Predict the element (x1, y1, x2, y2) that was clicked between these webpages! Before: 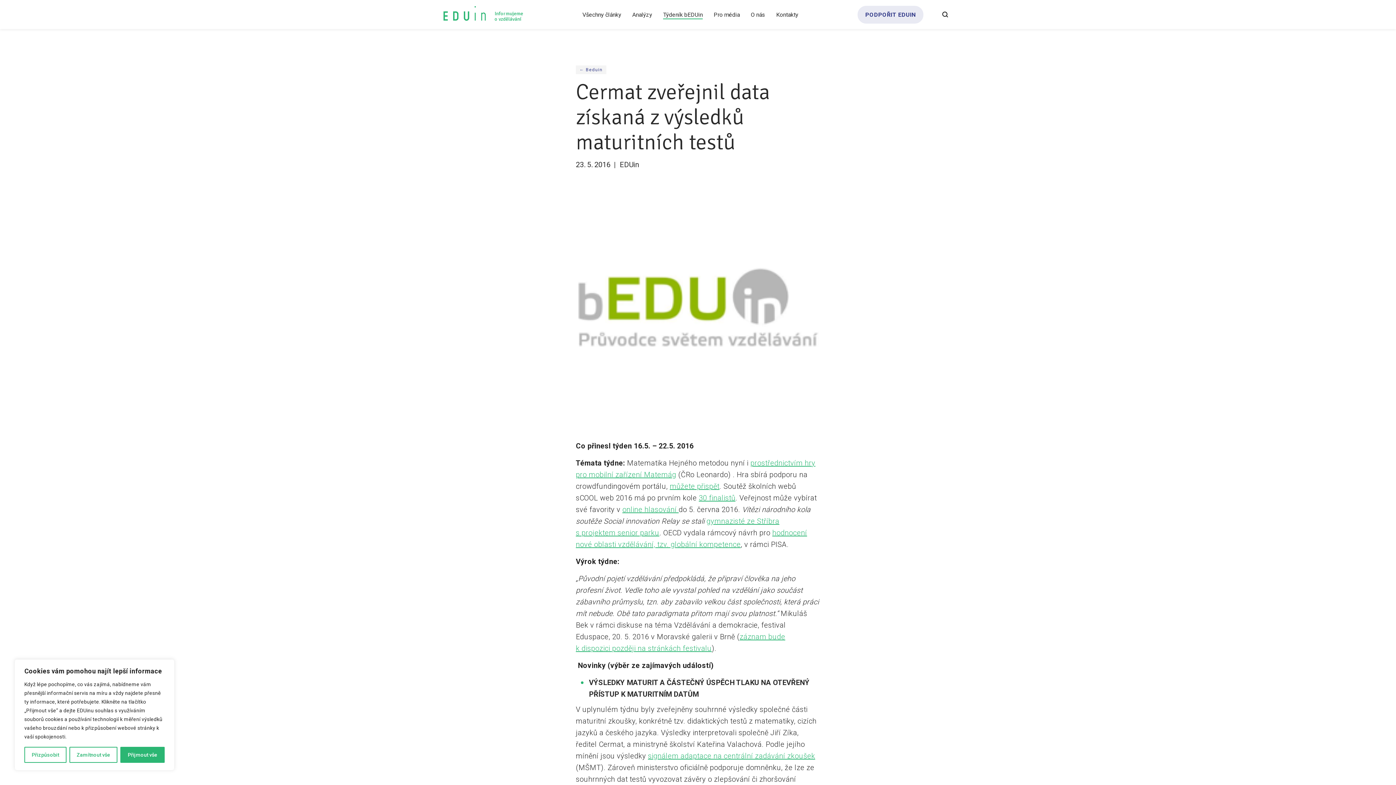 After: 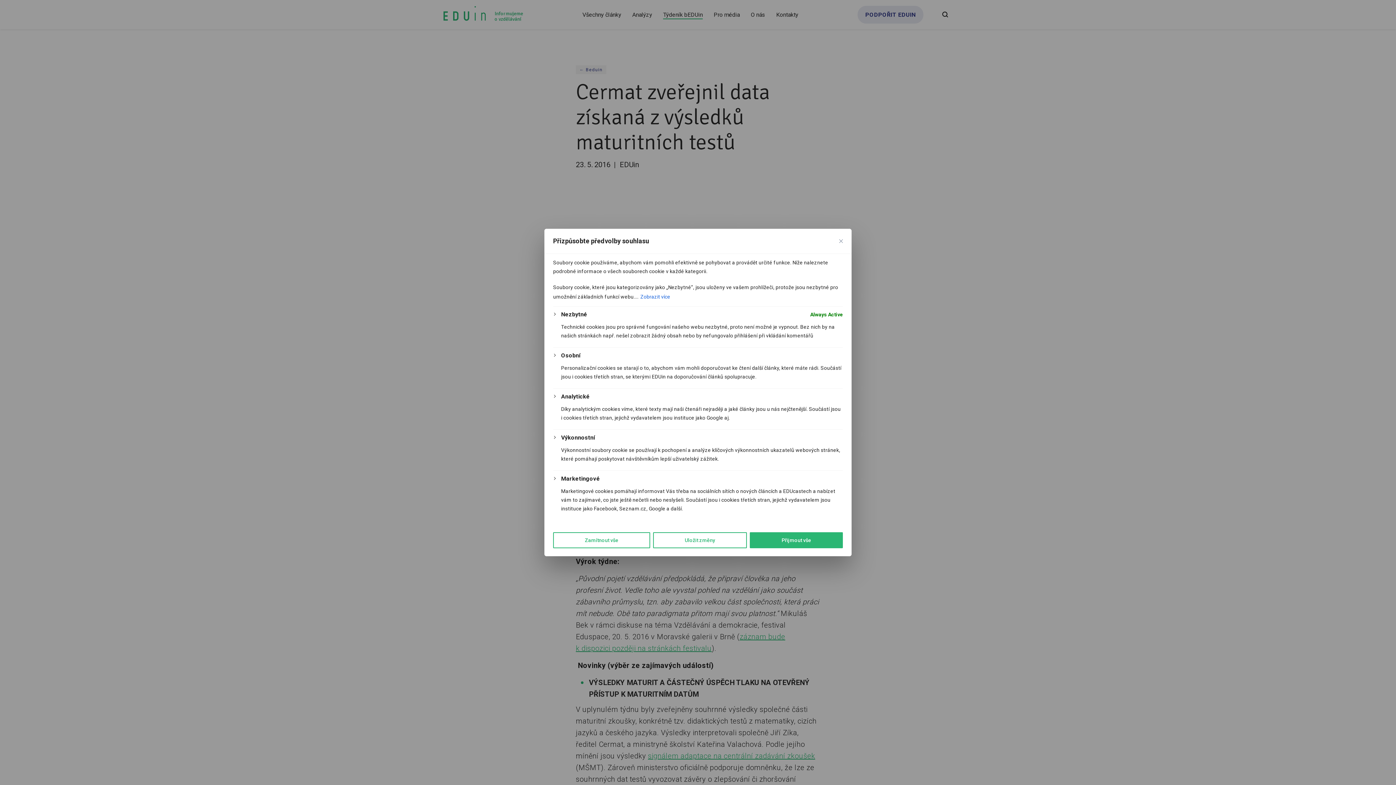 Action: bbox: (24, 747, 66, 763) label: Přizpůsobit